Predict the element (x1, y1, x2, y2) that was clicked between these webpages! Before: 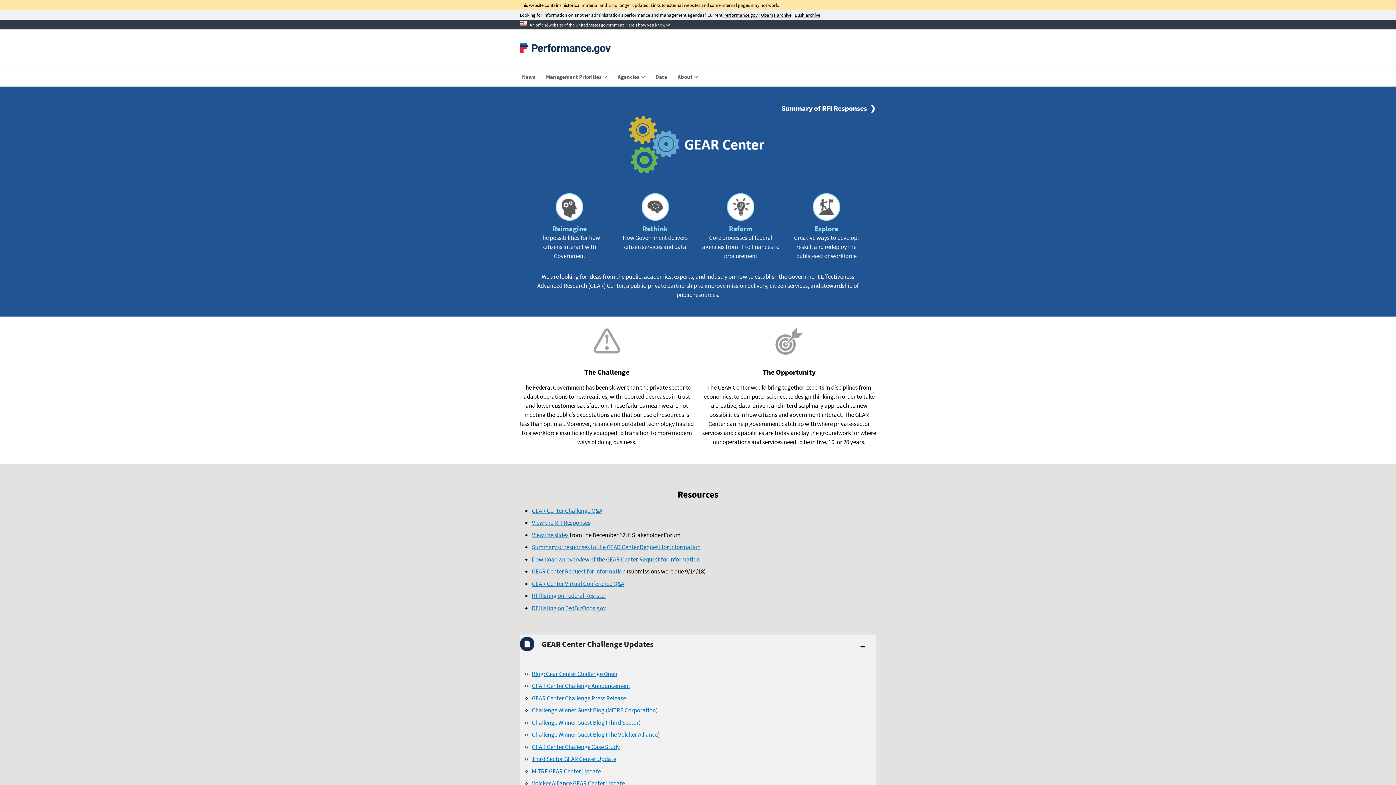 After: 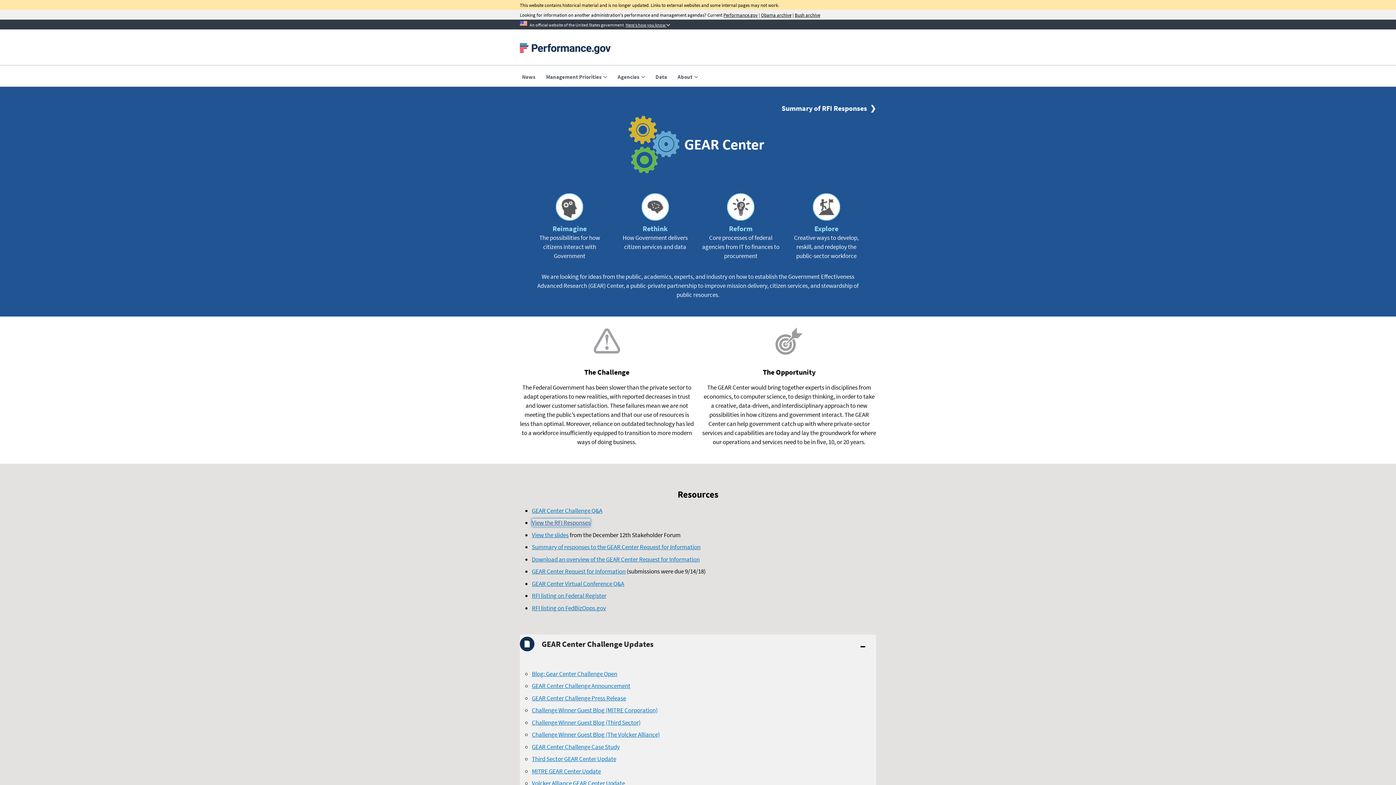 Action: label: View the RFI Responses bbox: (531, 518, 590, 526)